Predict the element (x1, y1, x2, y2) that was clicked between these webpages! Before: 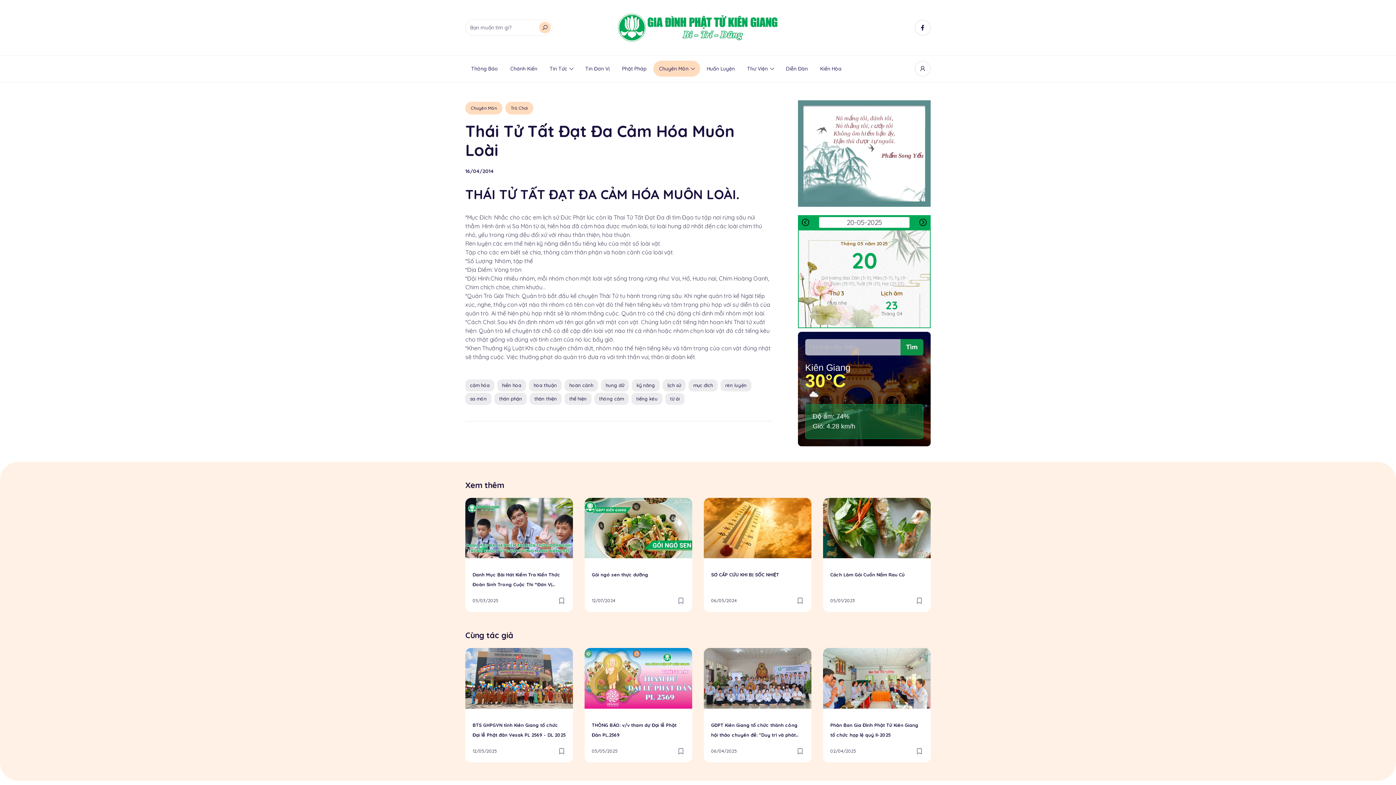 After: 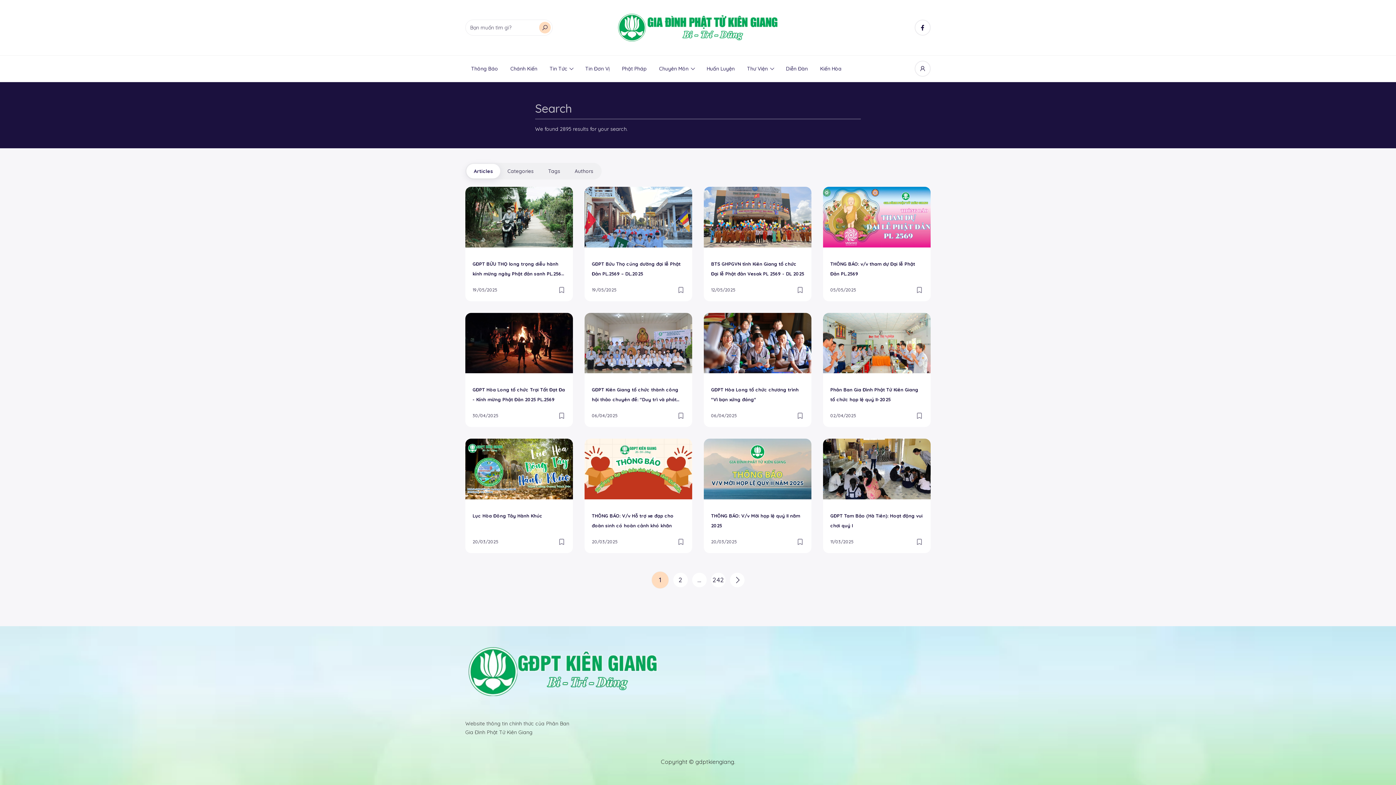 Action: bbox: (539, 21, 550, 33)